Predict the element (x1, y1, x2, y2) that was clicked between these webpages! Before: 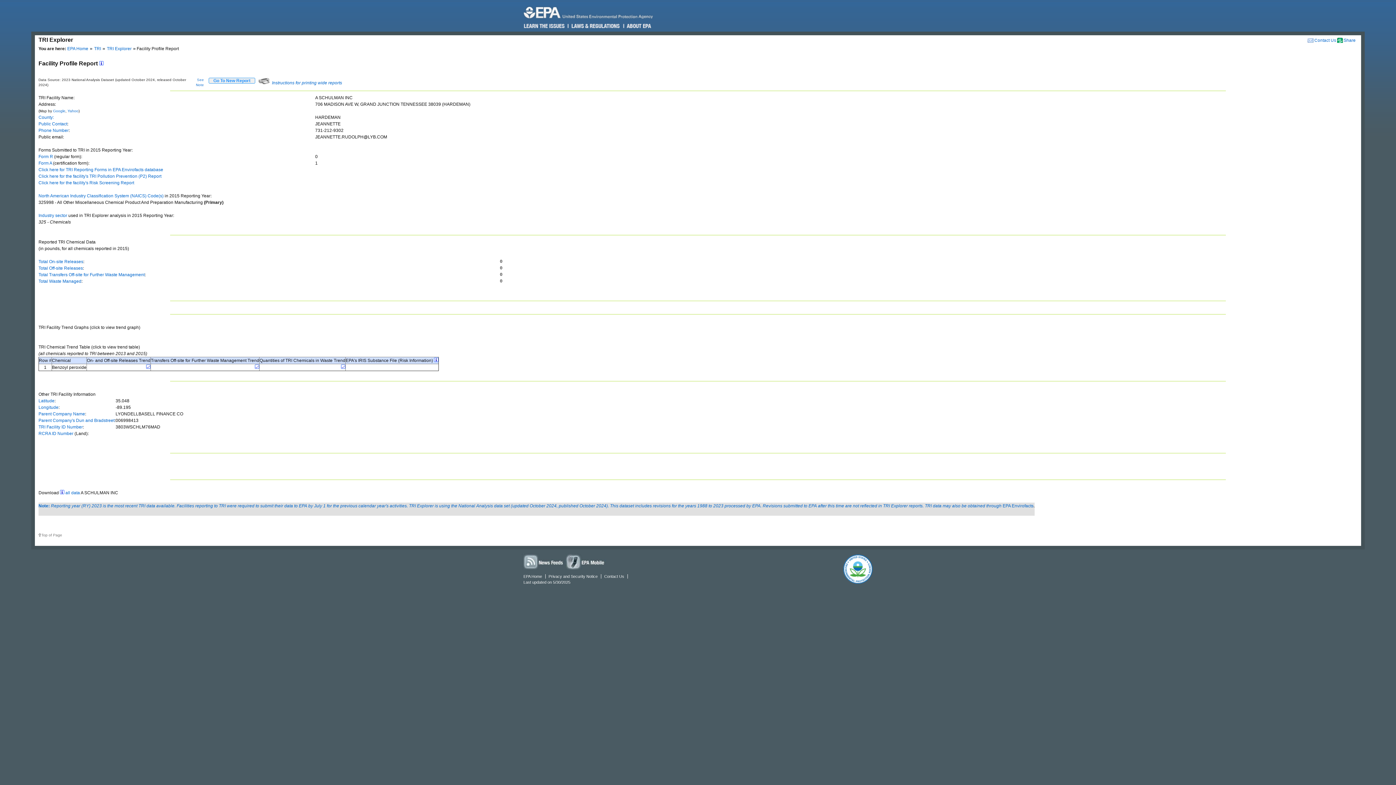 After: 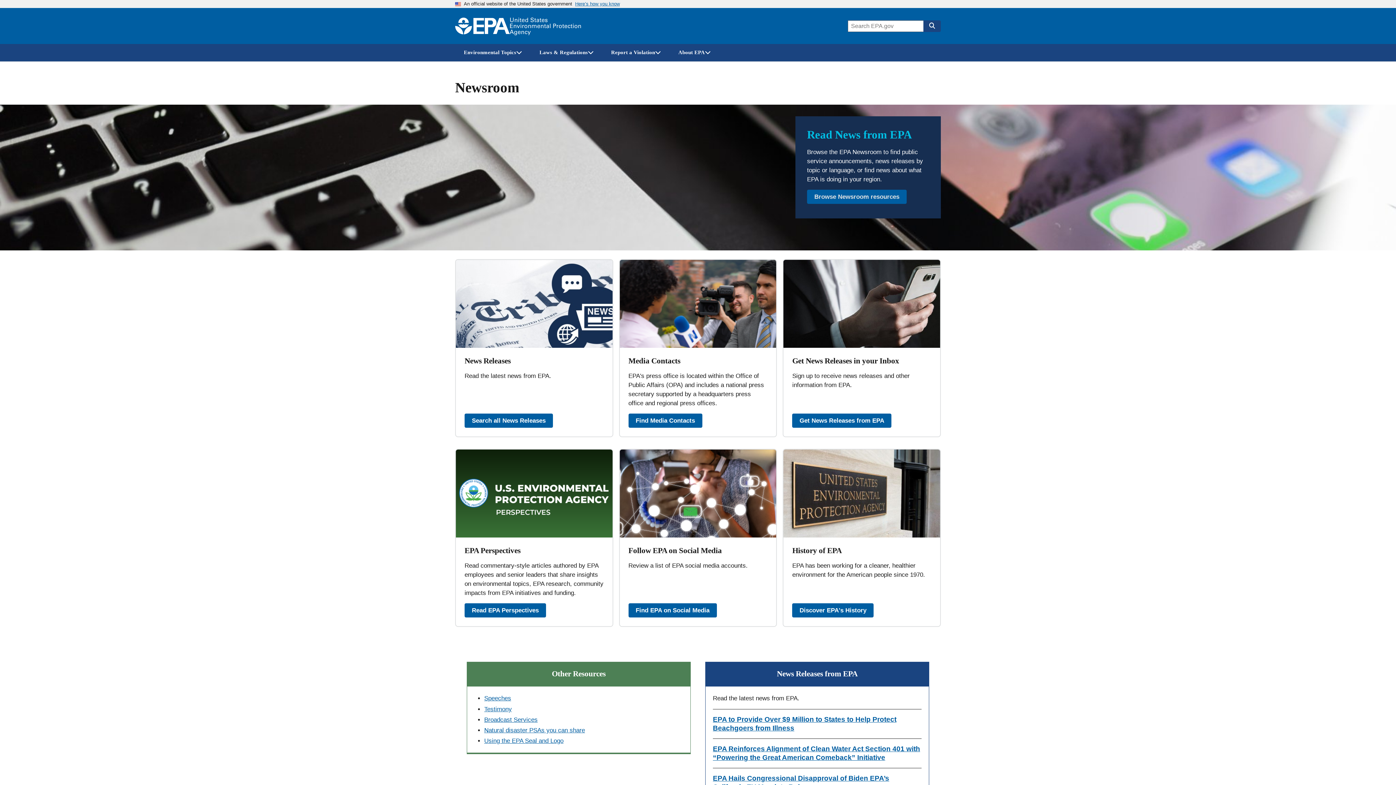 Action: bbox: (521, 553, 565, 570) label: News Feeds